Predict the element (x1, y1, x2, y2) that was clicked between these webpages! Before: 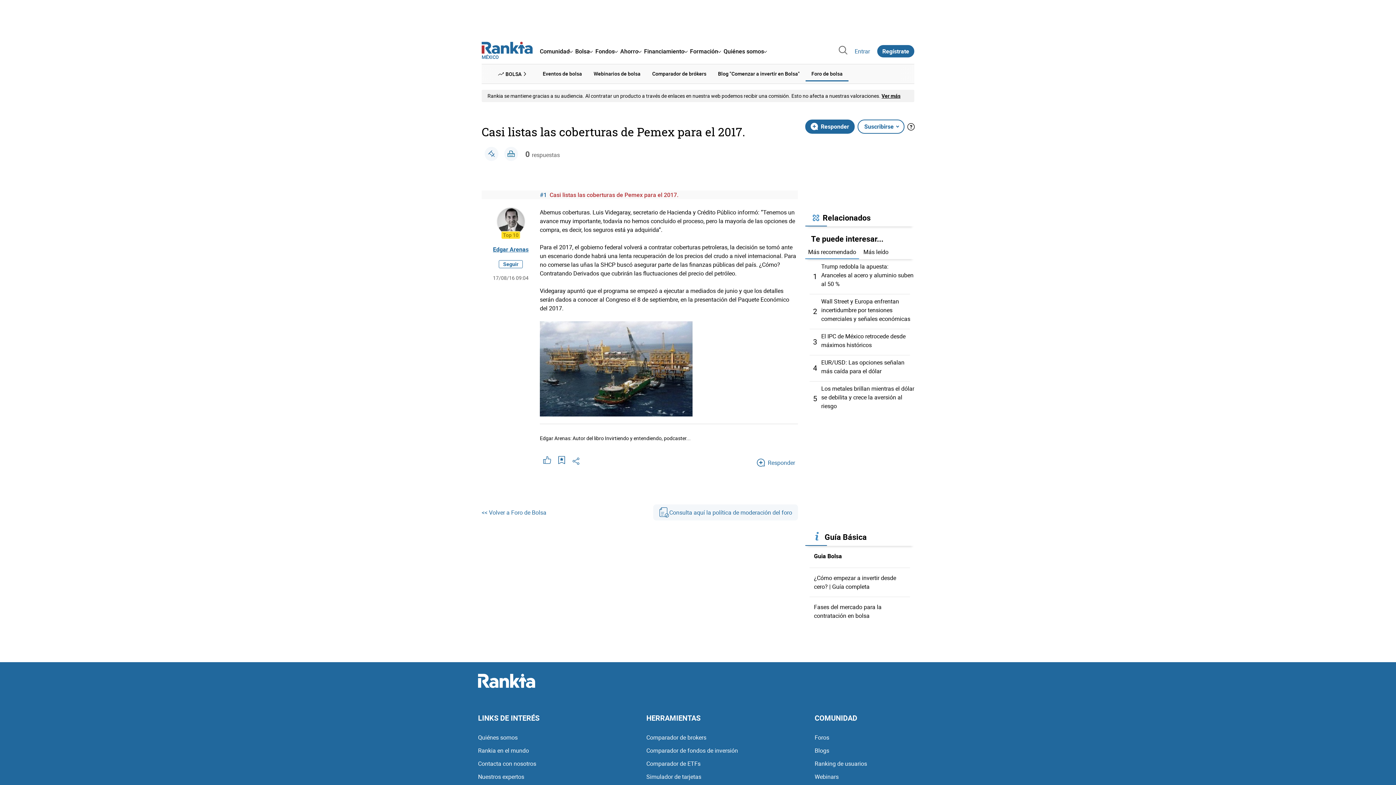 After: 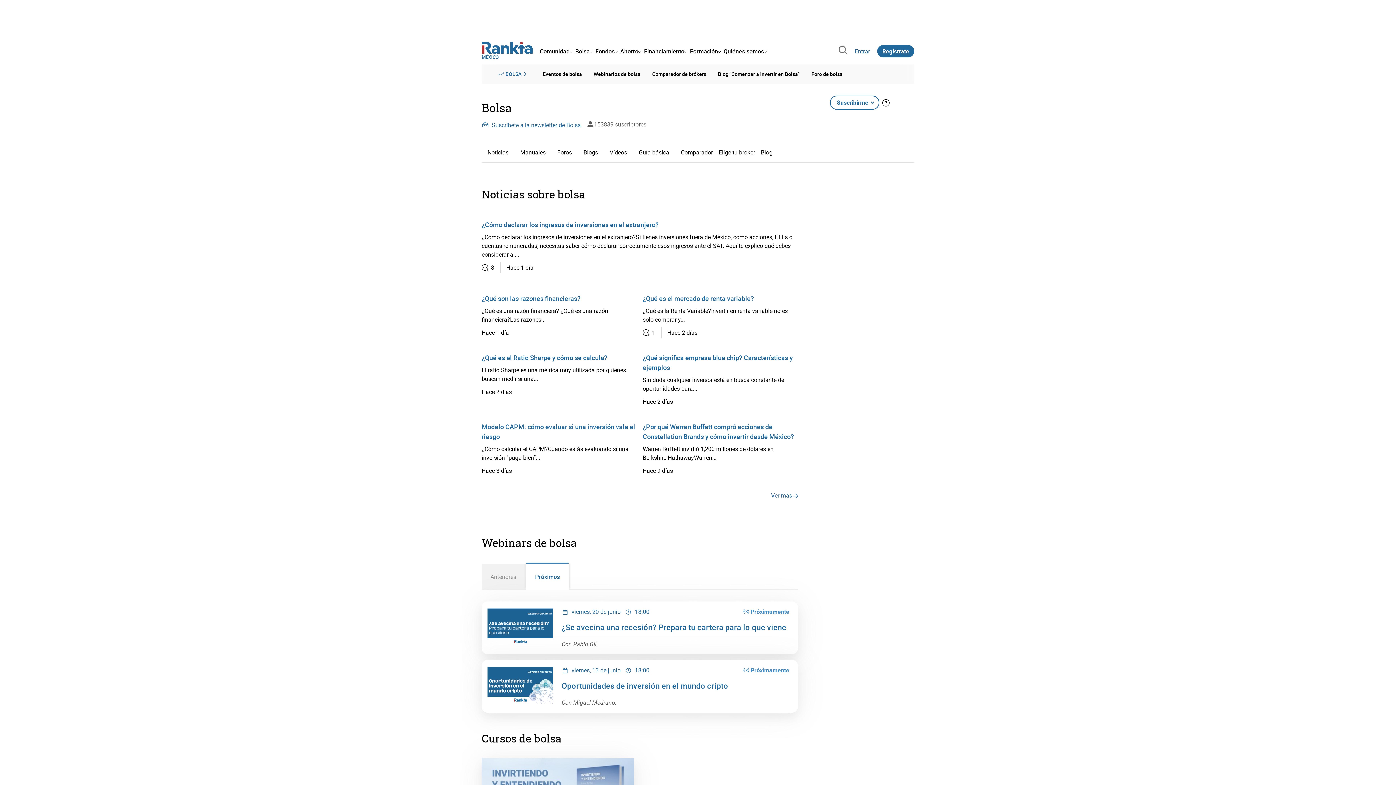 Action: label: BOLSA bbox: (492, 67, 532, 80)